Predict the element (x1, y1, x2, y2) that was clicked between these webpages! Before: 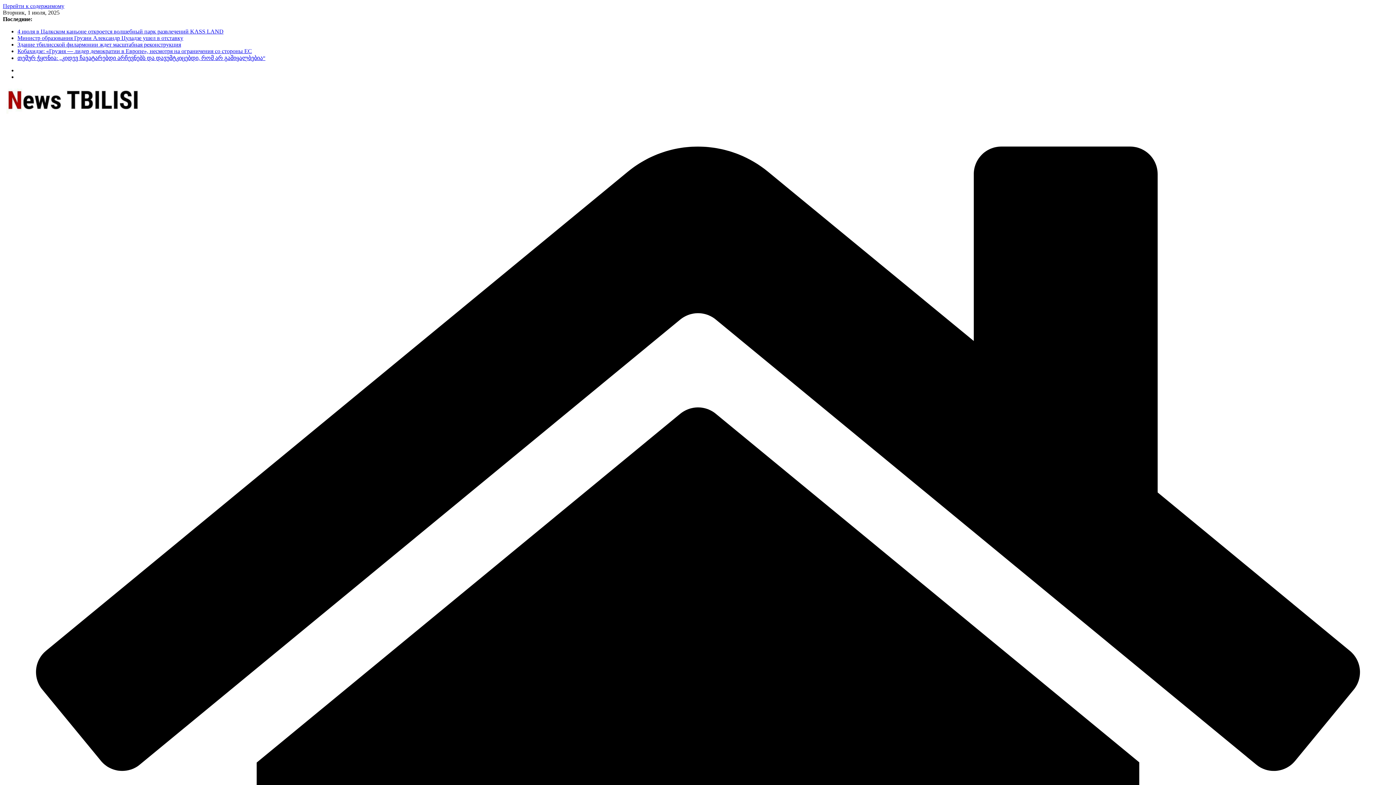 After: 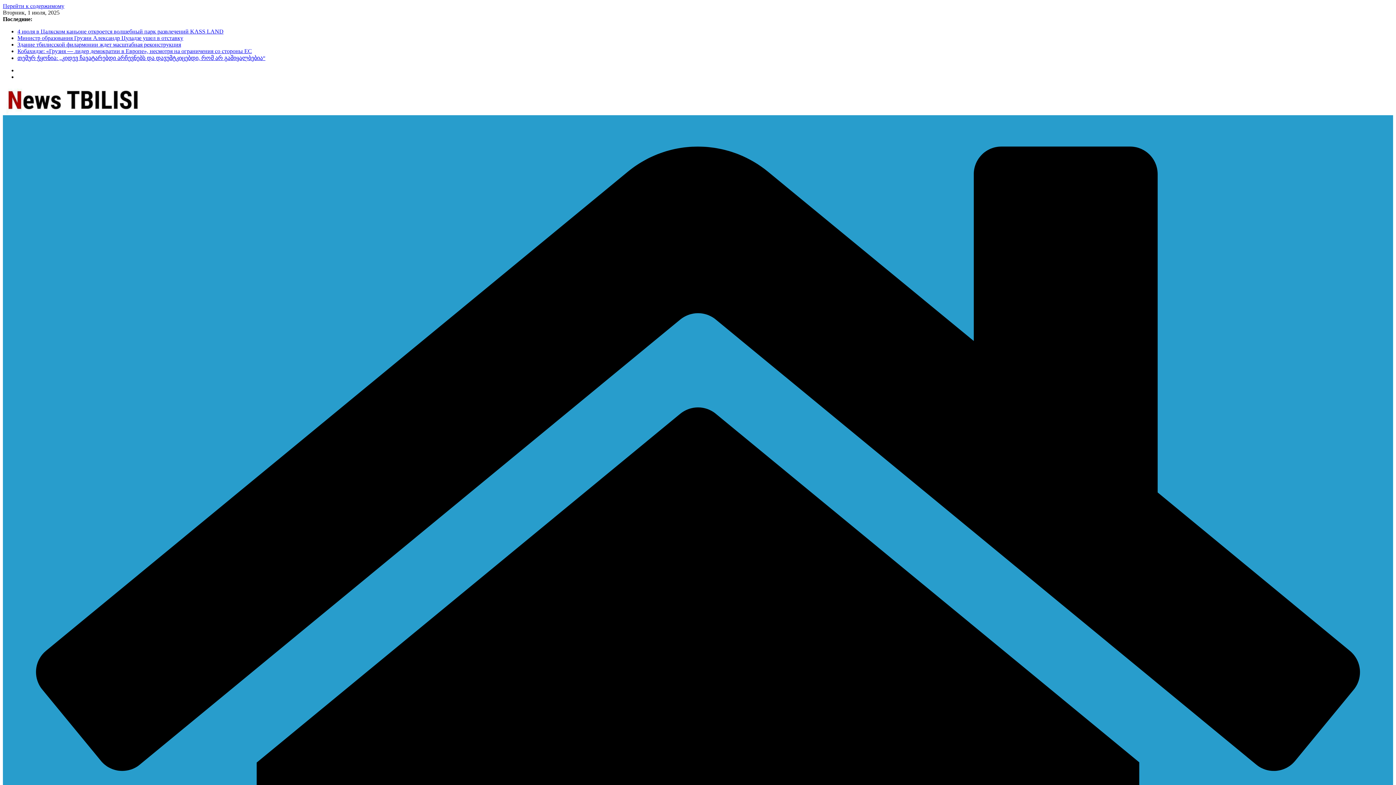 Action: bbox: (2, 108, 145, 114)